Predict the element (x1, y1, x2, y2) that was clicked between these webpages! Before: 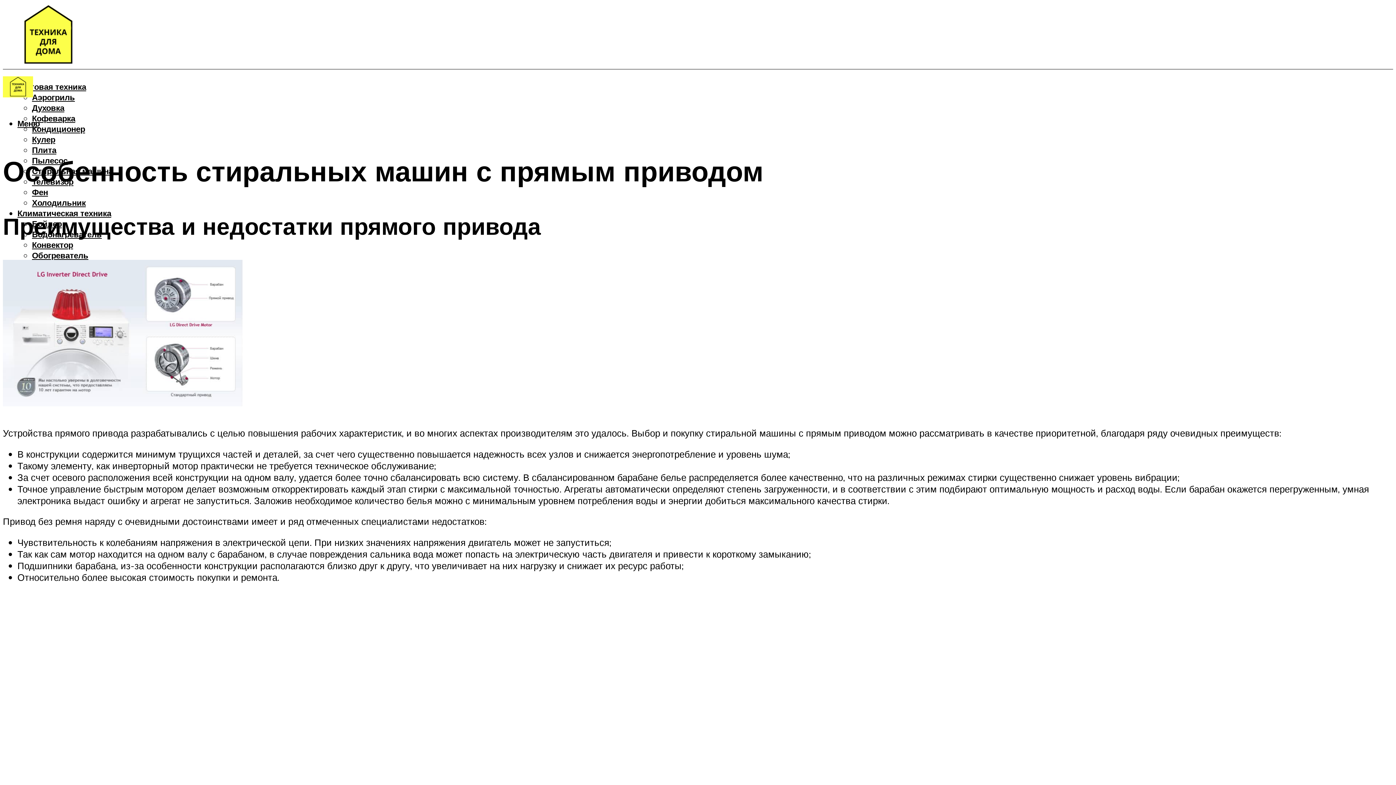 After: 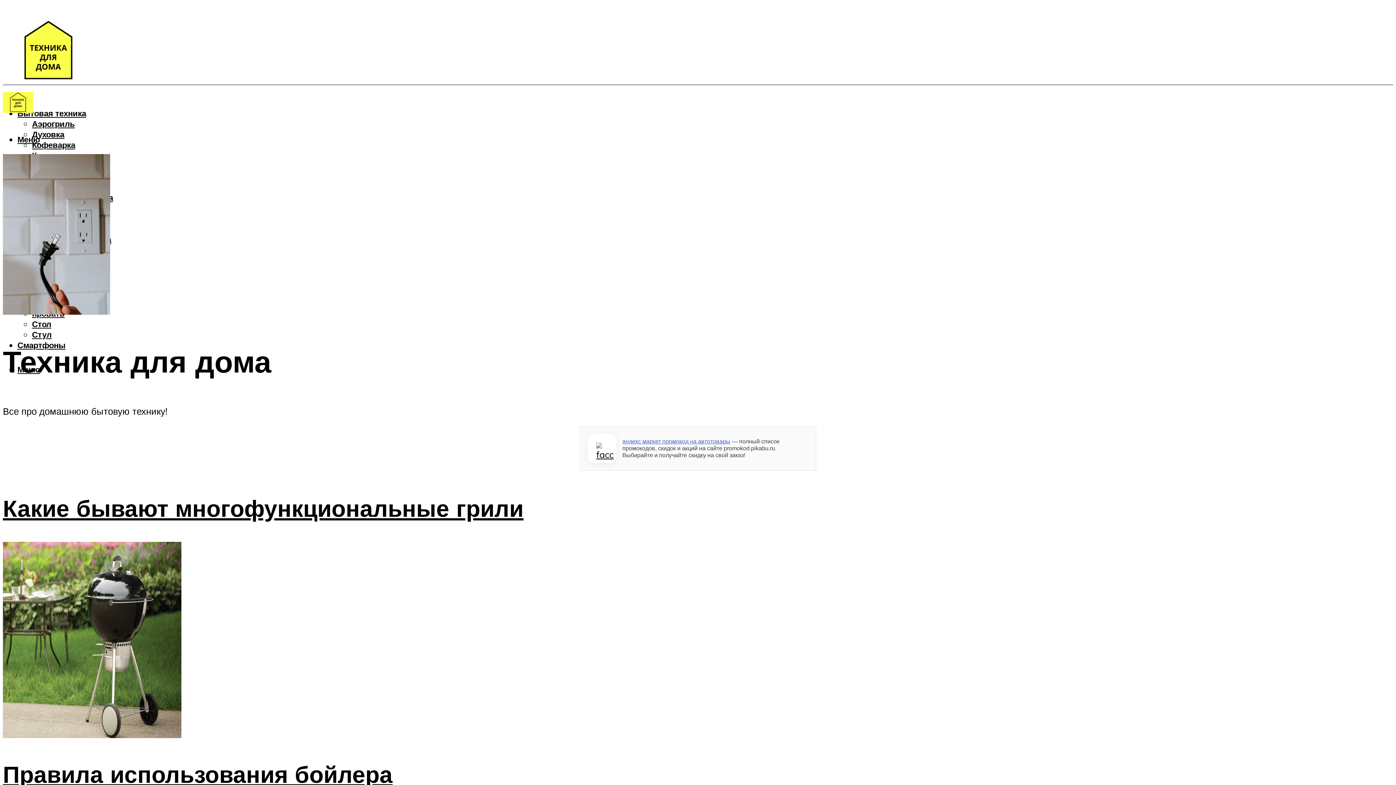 Action: bbox: (2, 38, 93, 73)